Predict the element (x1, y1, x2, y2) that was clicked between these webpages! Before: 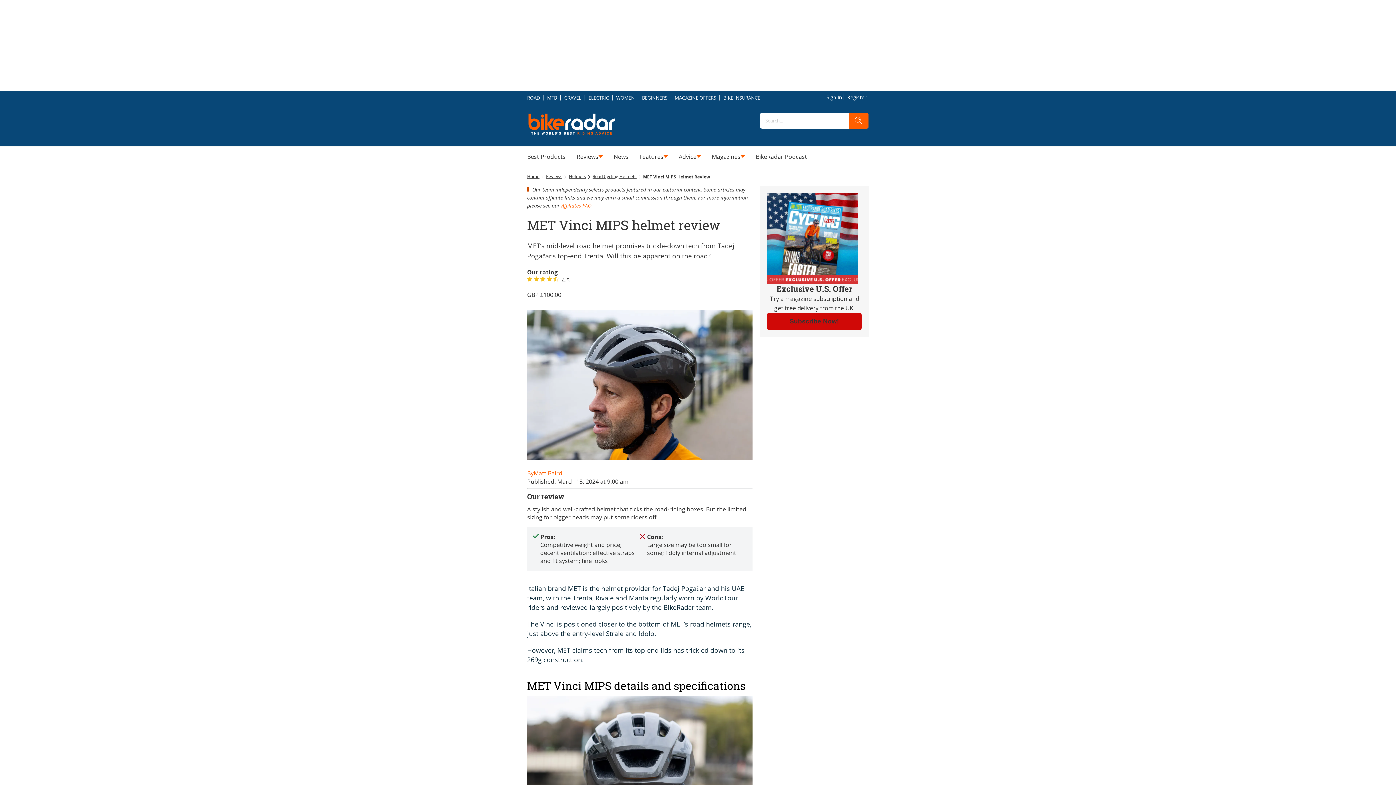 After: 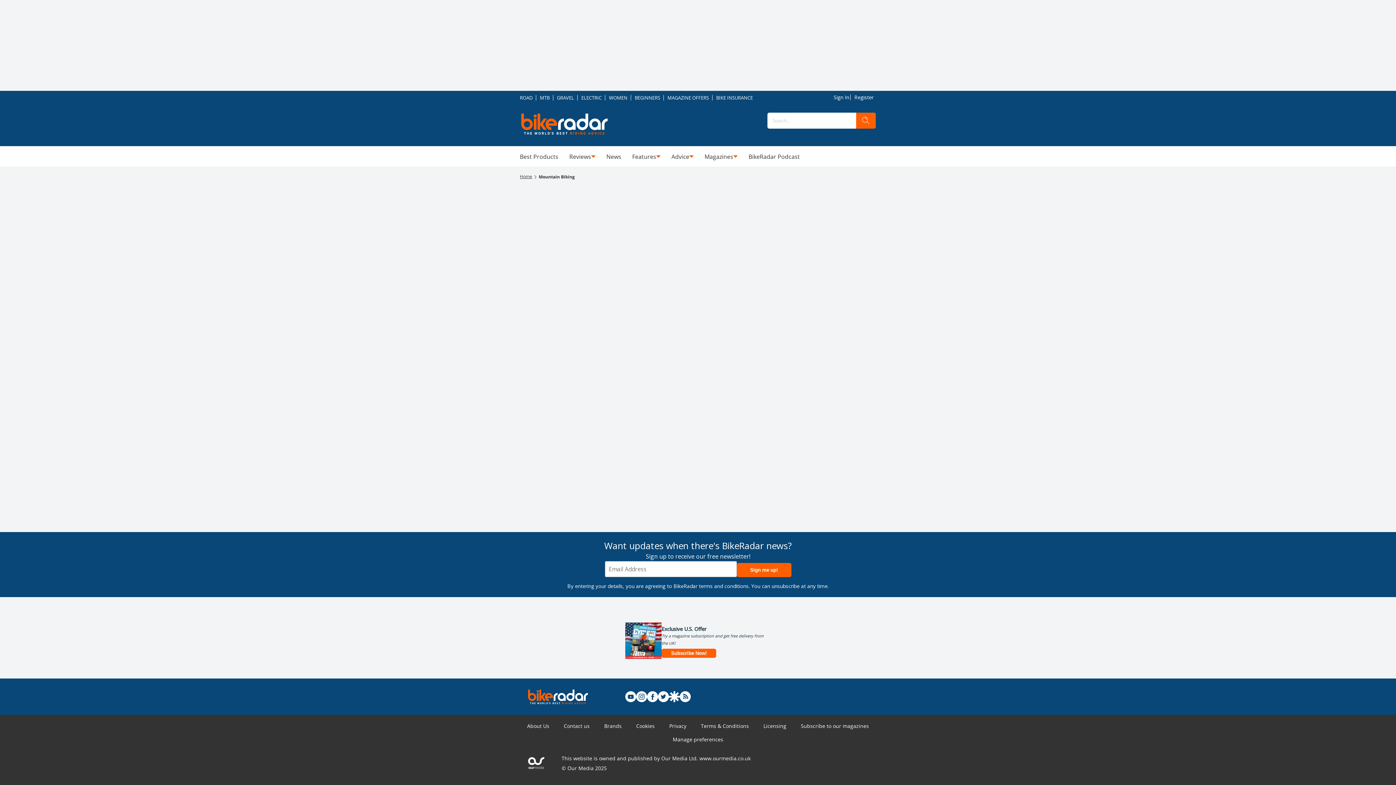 Action: bbox: (547, 93, 557, 101) label: MTB